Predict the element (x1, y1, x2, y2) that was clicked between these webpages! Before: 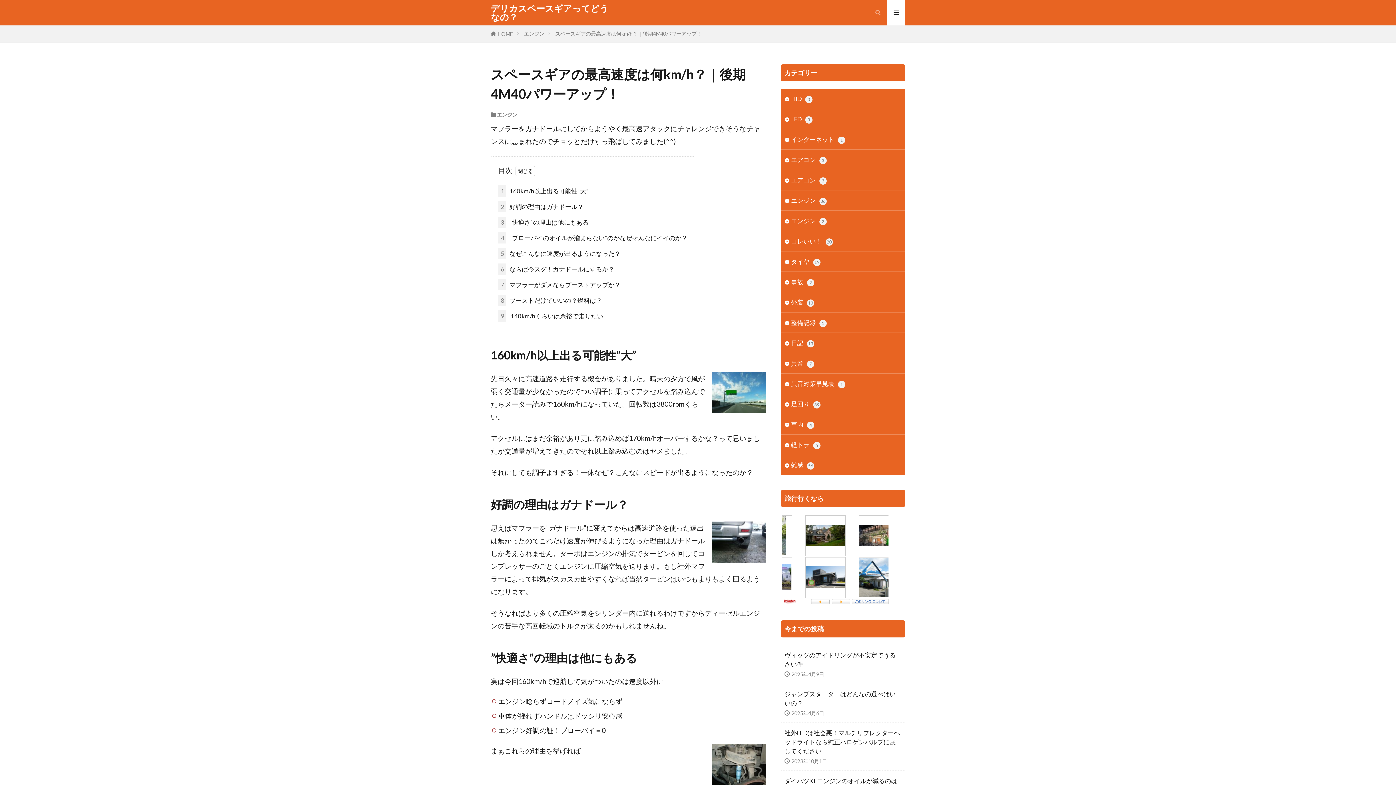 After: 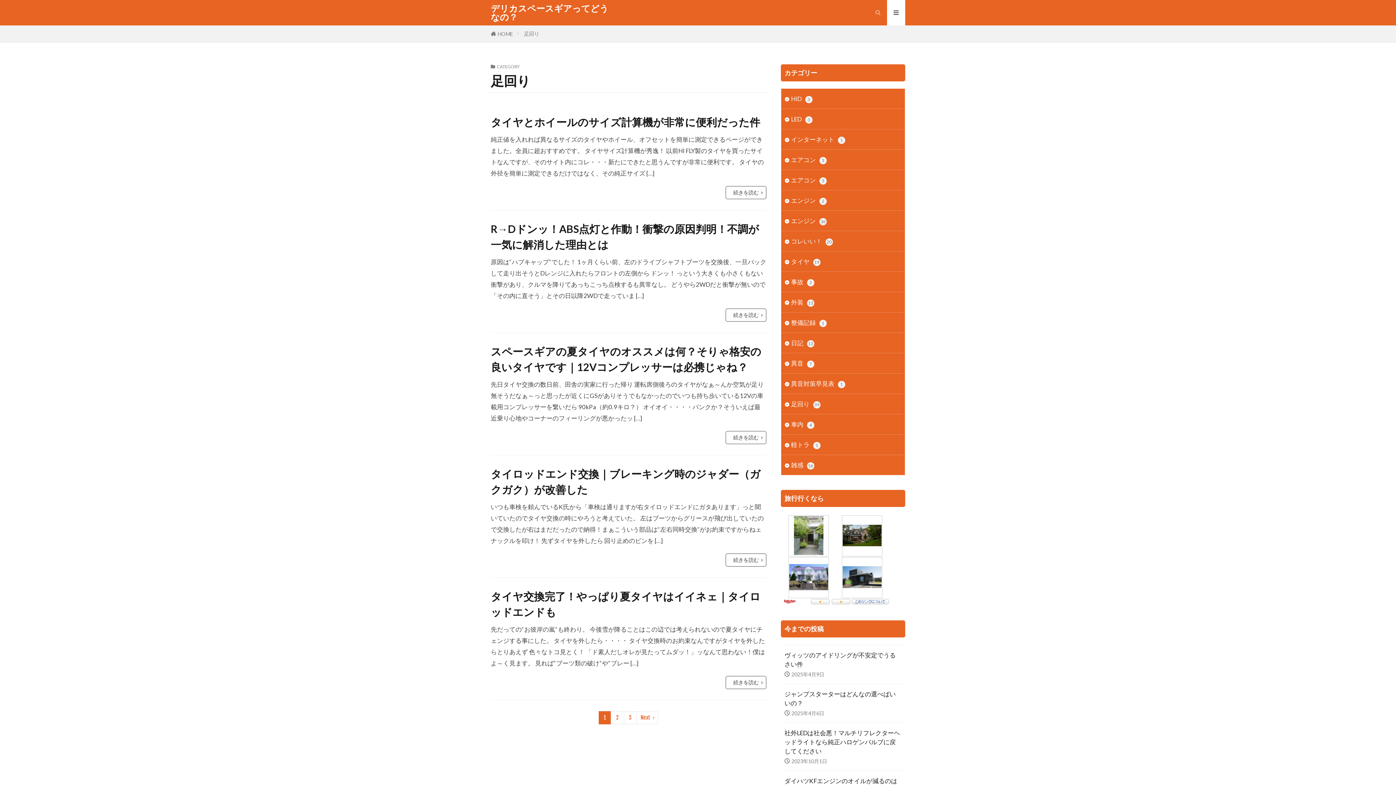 Action: bbox: (781, 394, 905, 414) label: 足回り39